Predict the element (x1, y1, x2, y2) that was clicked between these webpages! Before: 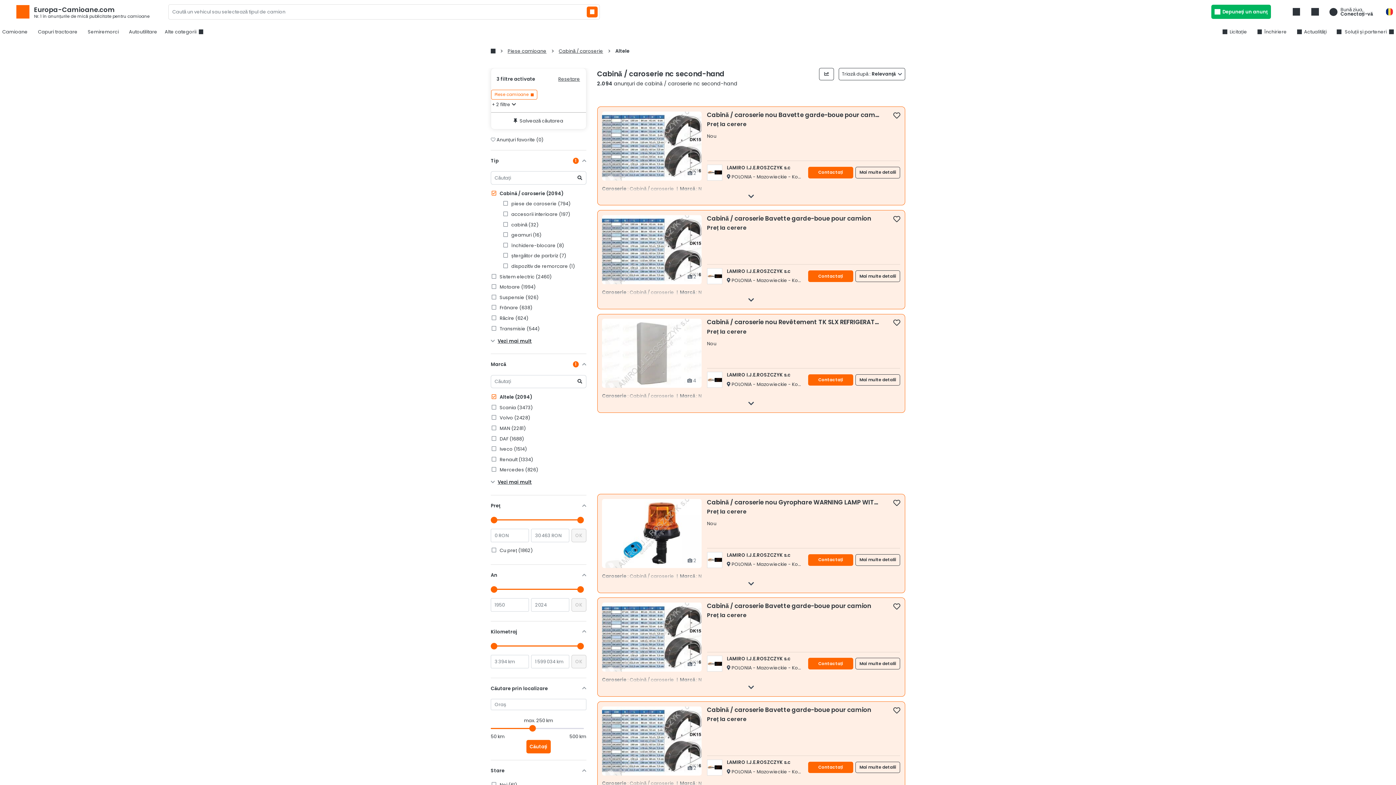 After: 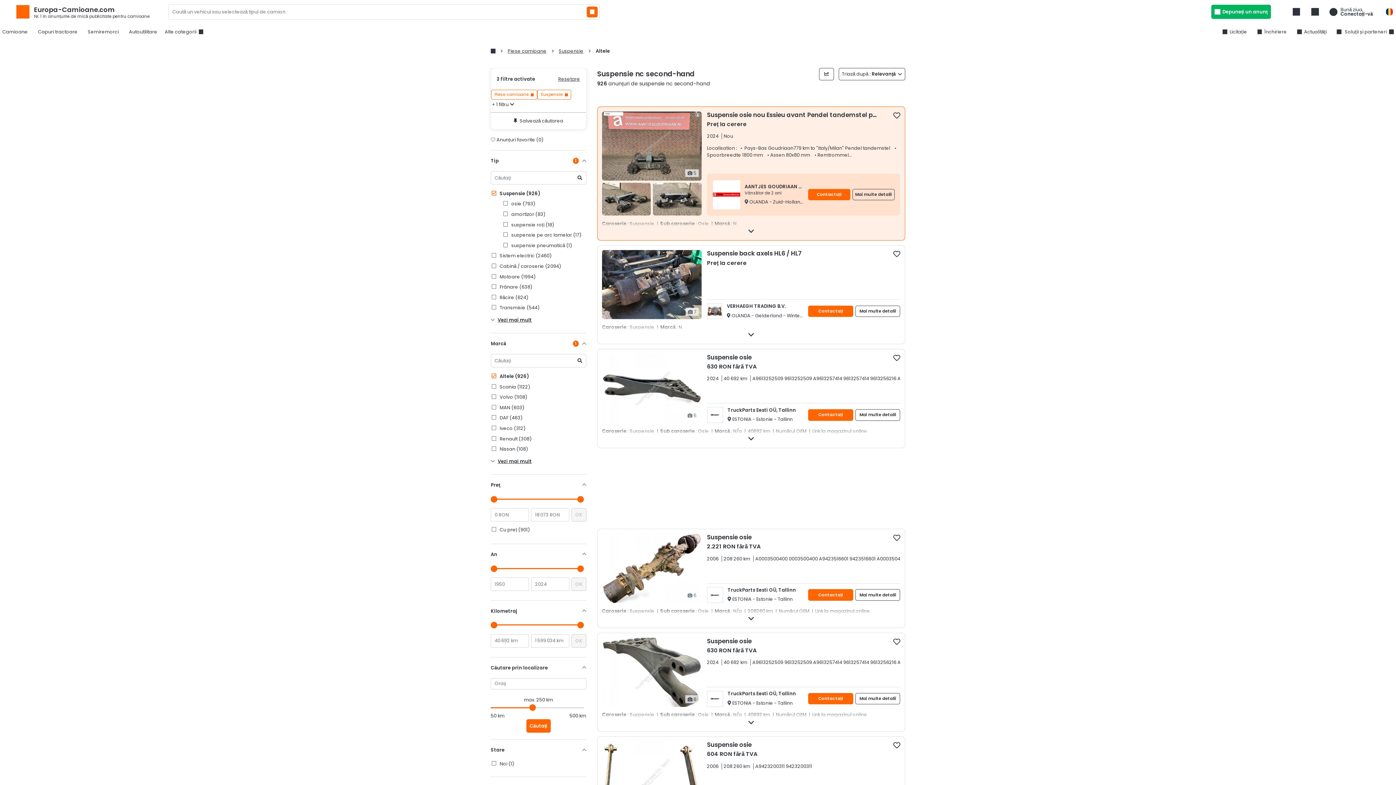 Action: bbox: (490, 294, 586, 301) label:  Suspensie (926)